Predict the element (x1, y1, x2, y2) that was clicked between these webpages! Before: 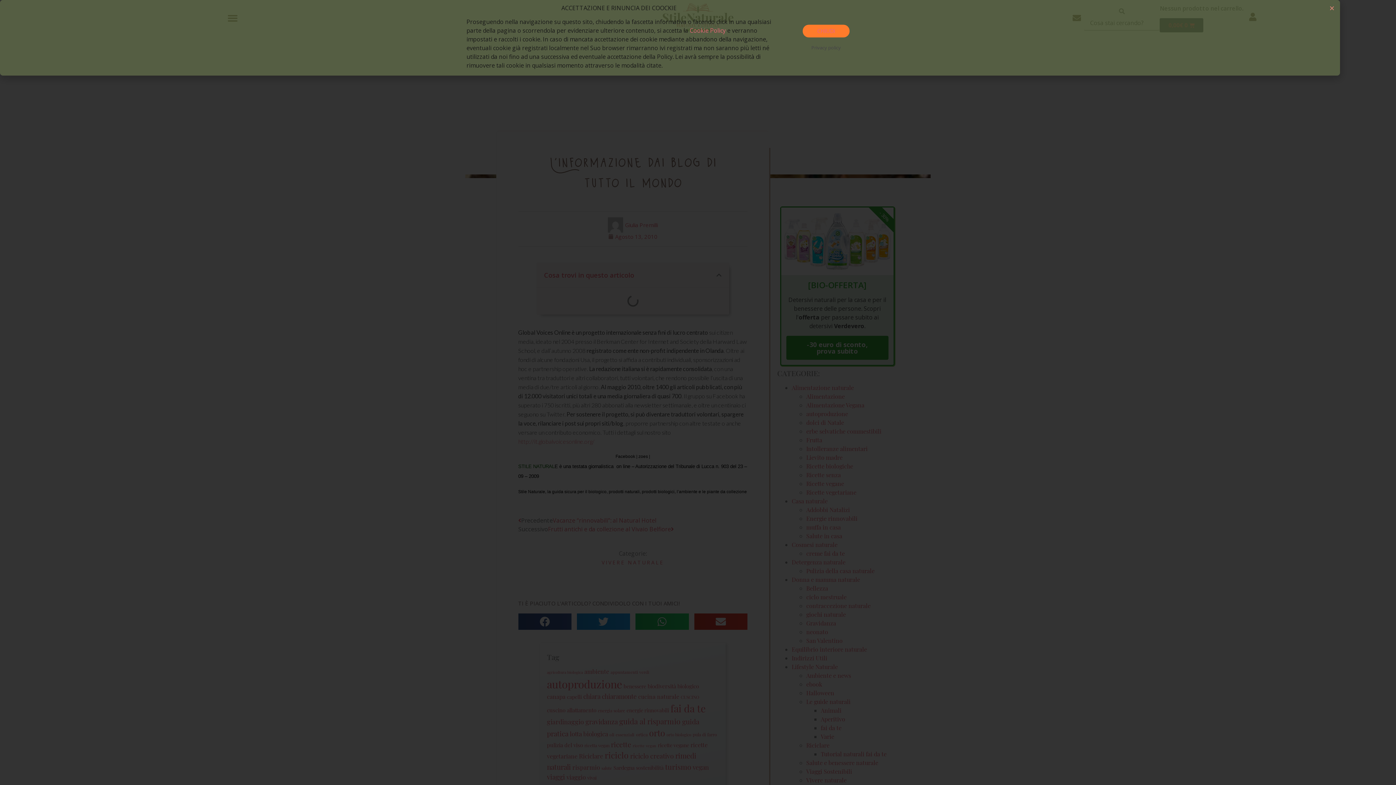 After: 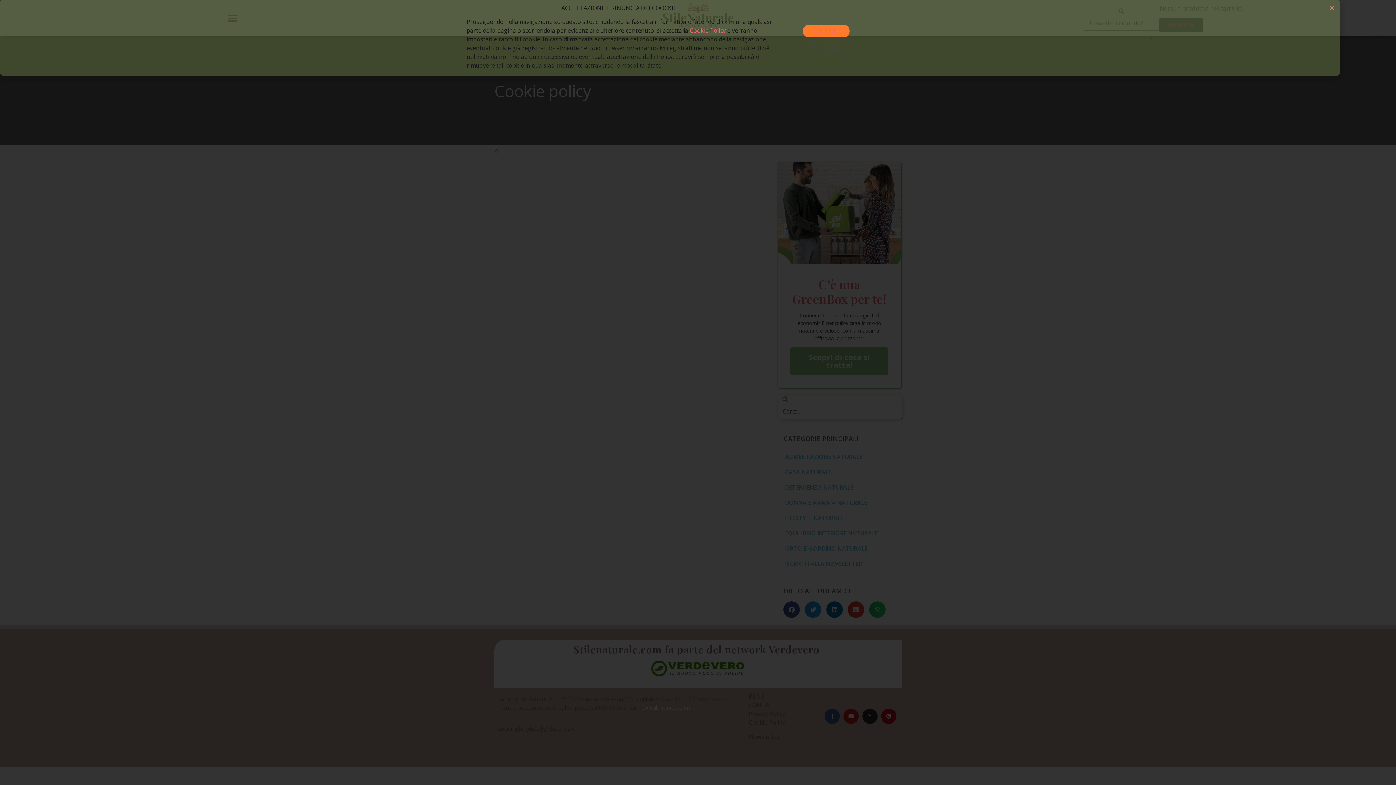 Action: bbox: (689, 28, 725, 36) label: Cookie Policy